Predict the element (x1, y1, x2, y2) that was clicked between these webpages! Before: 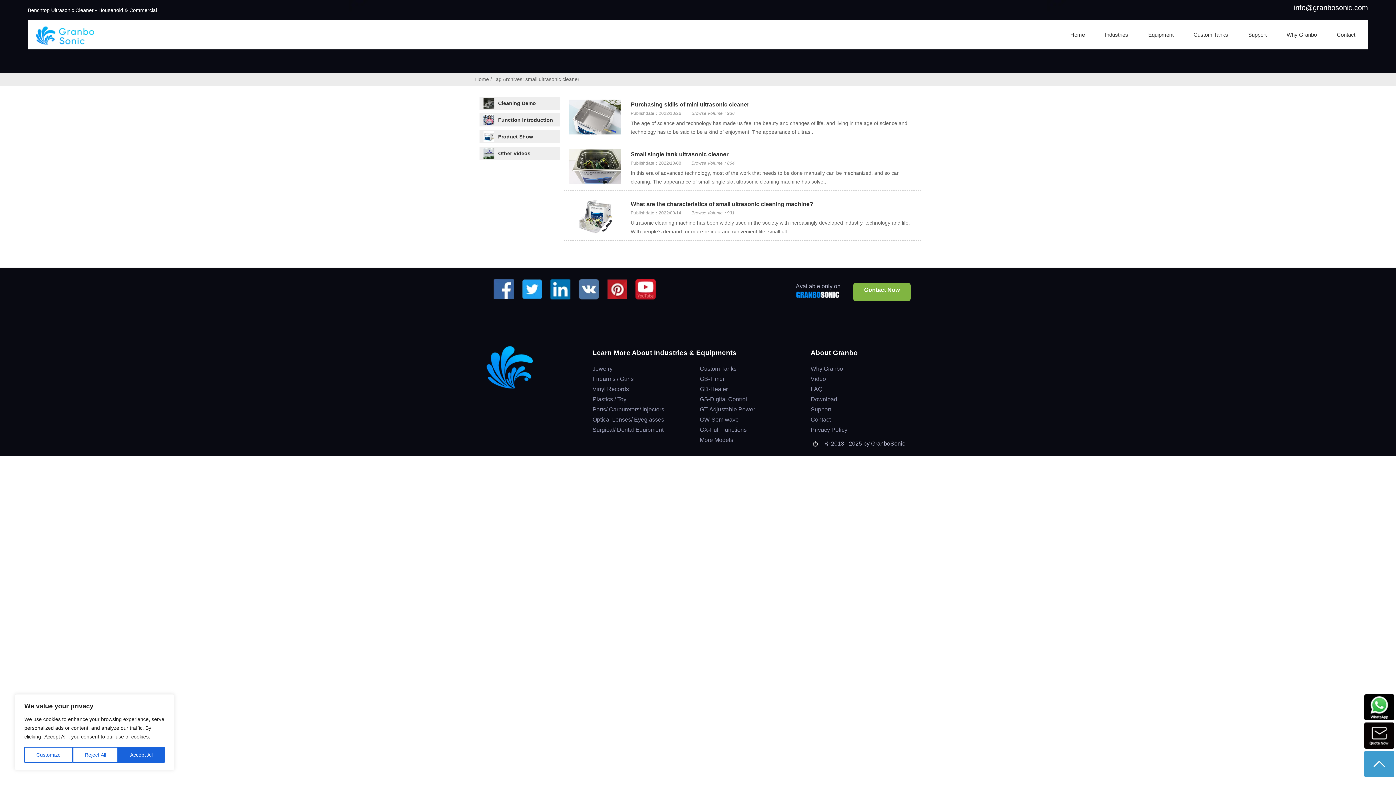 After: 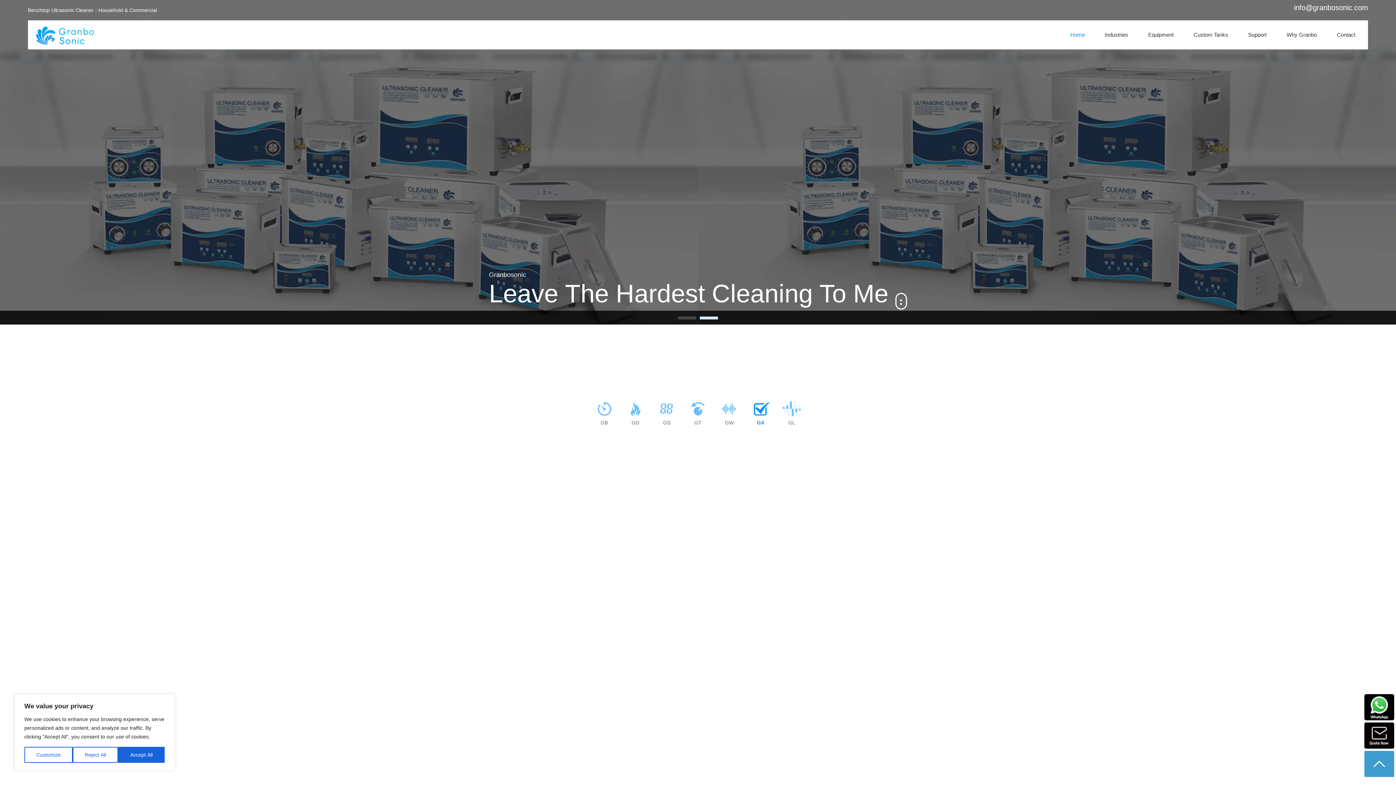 Action: bbox: (475, 76, 489, 82) label: Home